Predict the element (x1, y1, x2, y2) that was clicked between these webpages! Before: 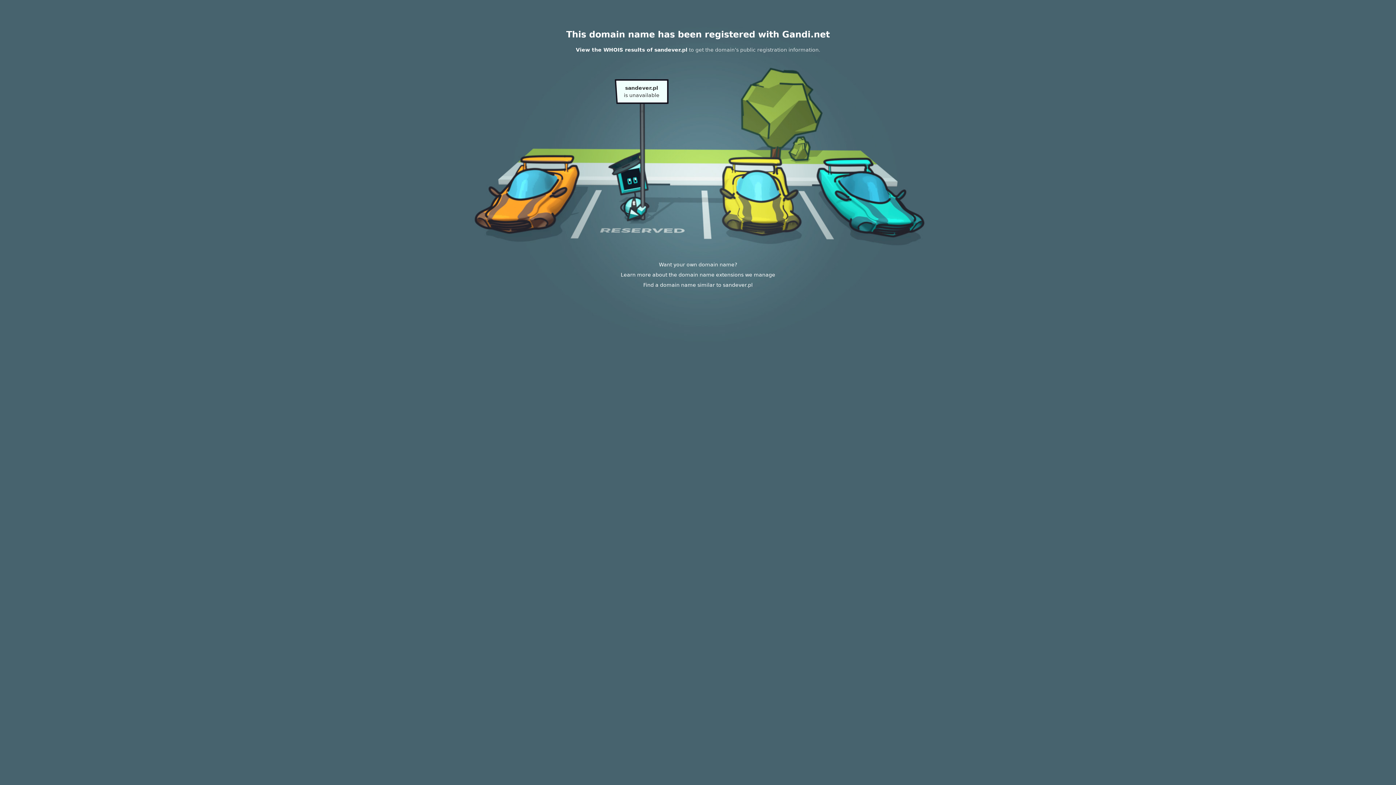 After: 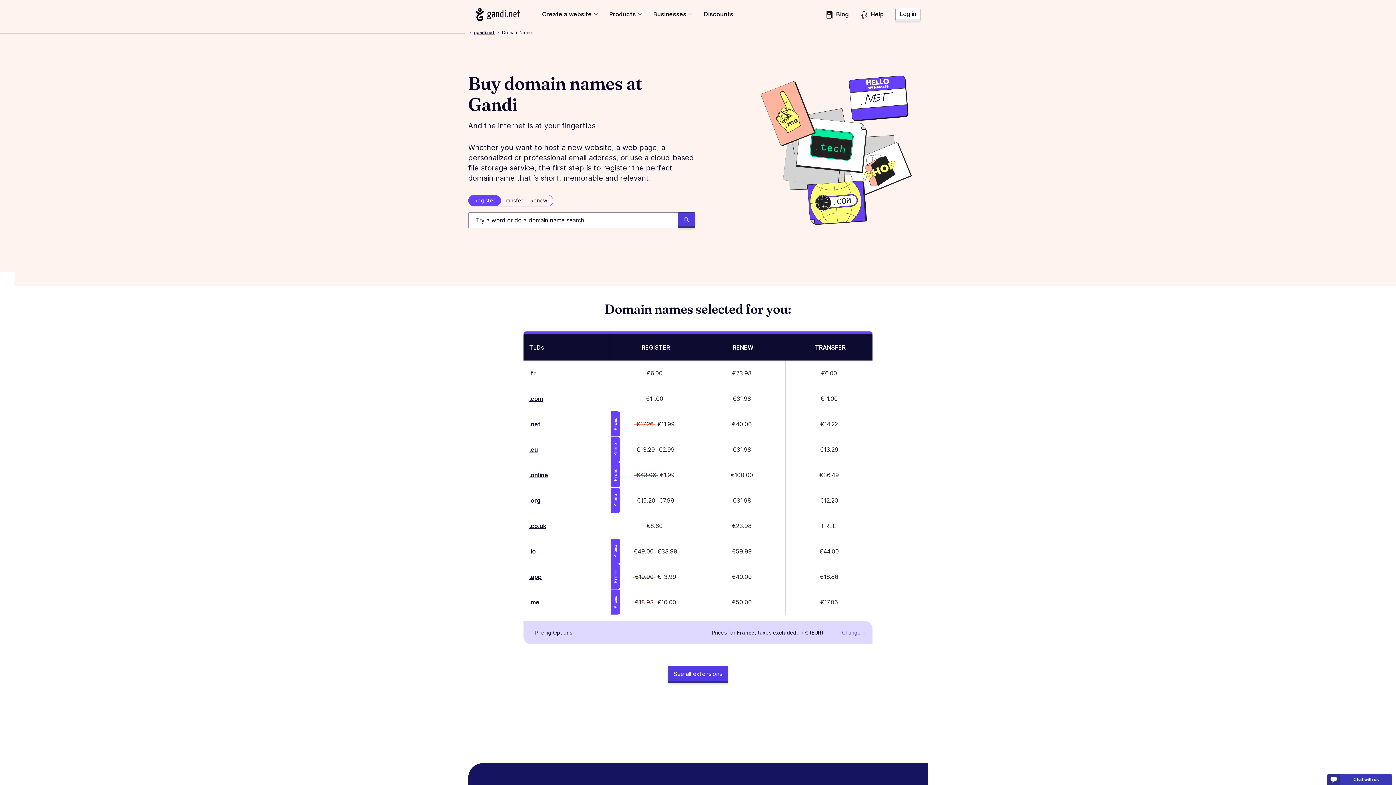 Action: bbox: (620, 272, 775, 277) label: Learn more about the domain name extensions we manage